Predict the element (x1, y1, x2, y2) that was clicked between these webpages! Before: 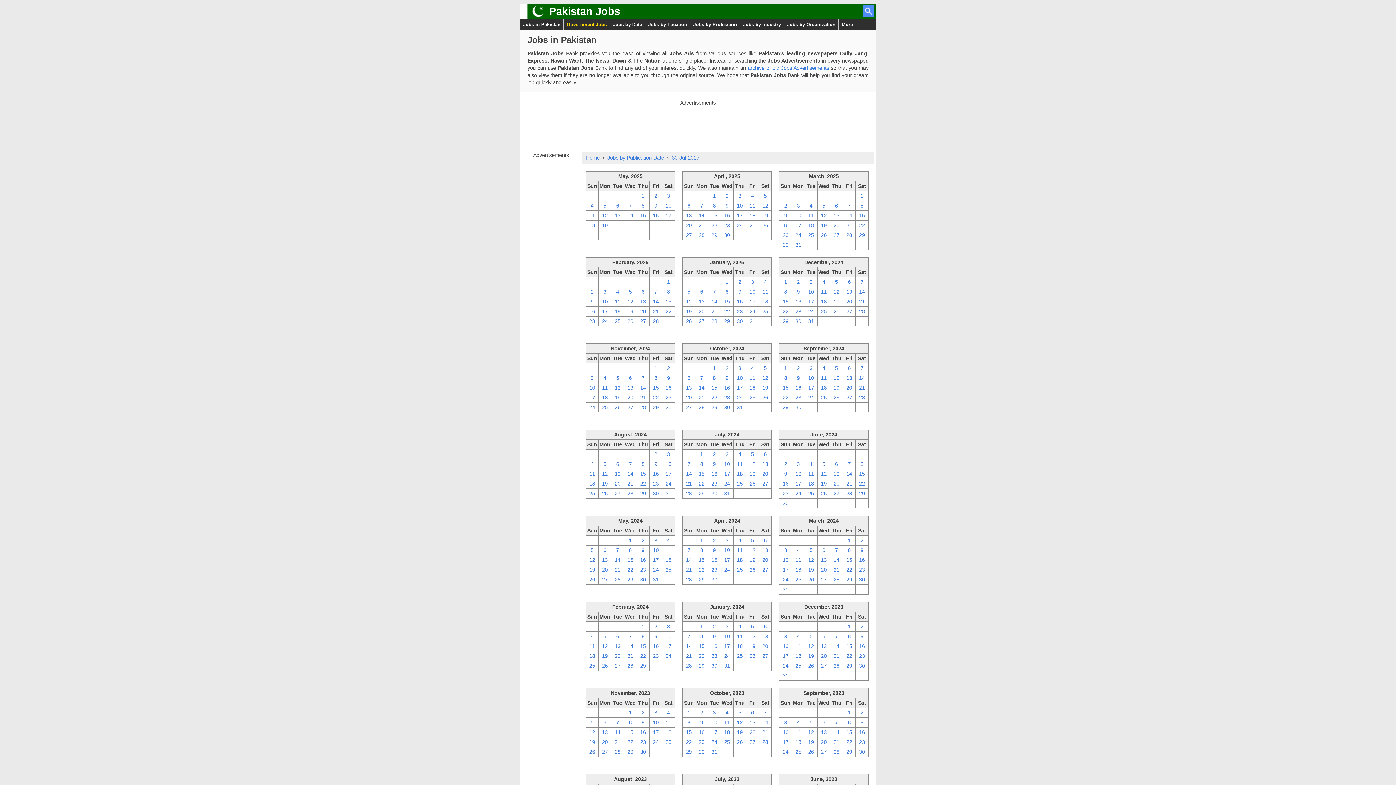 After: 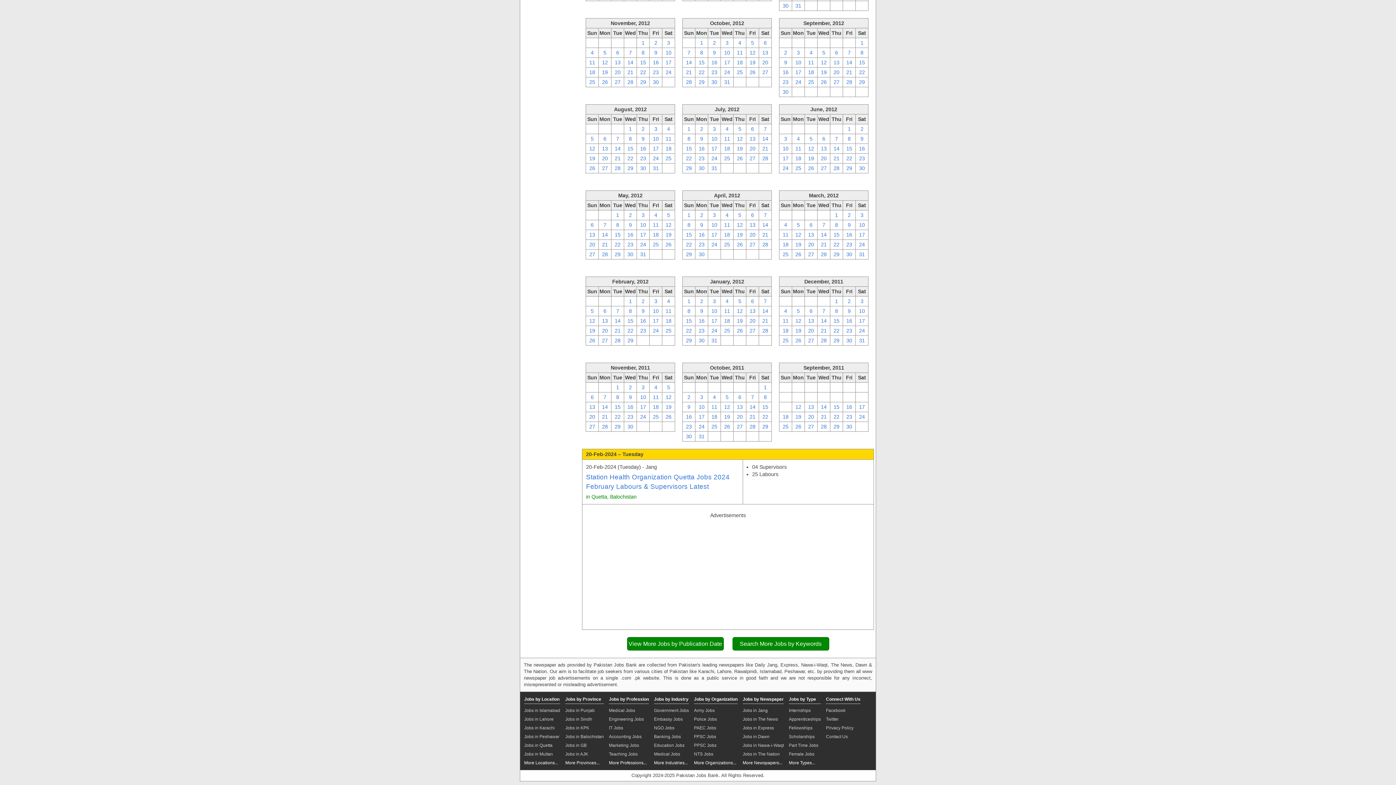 Action: bbox: (611, 651, 624, 661) label: 20